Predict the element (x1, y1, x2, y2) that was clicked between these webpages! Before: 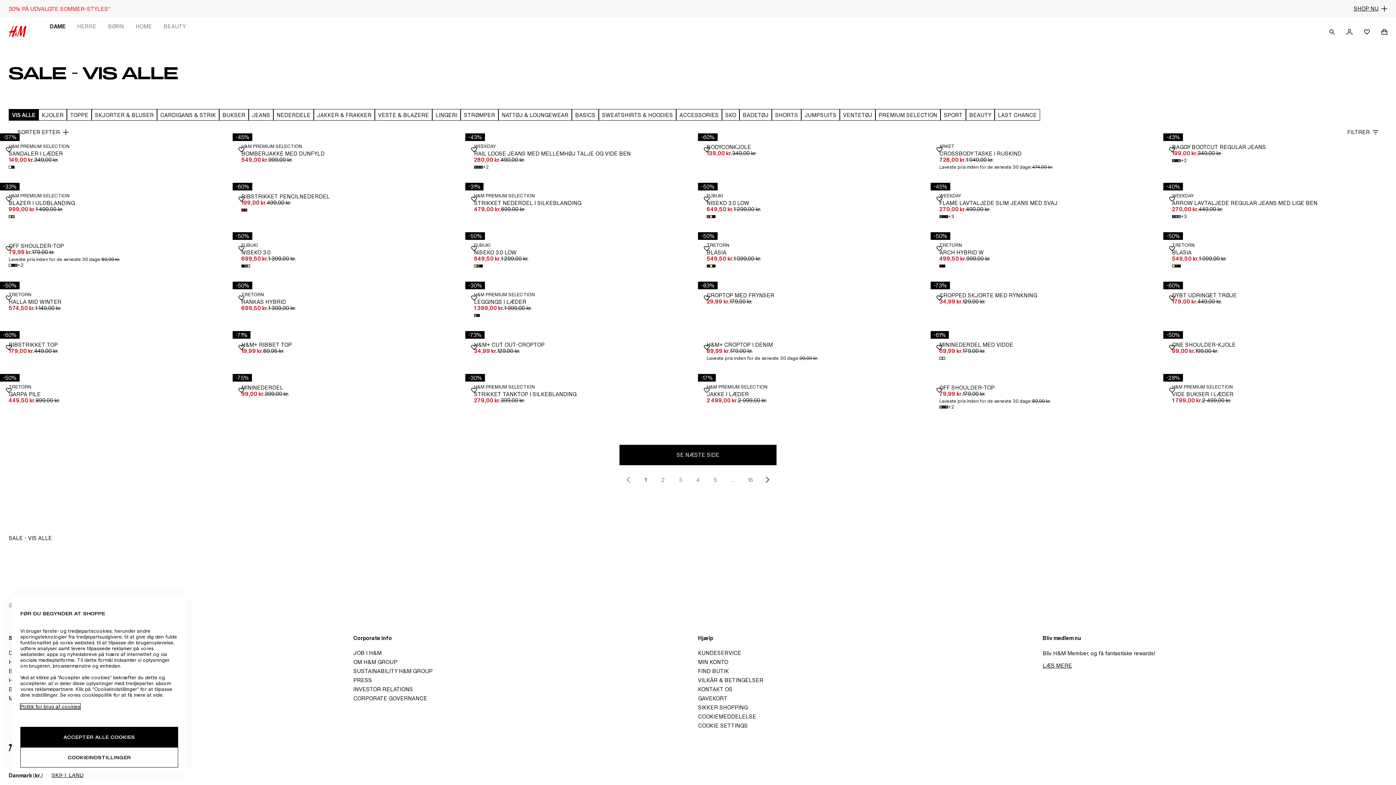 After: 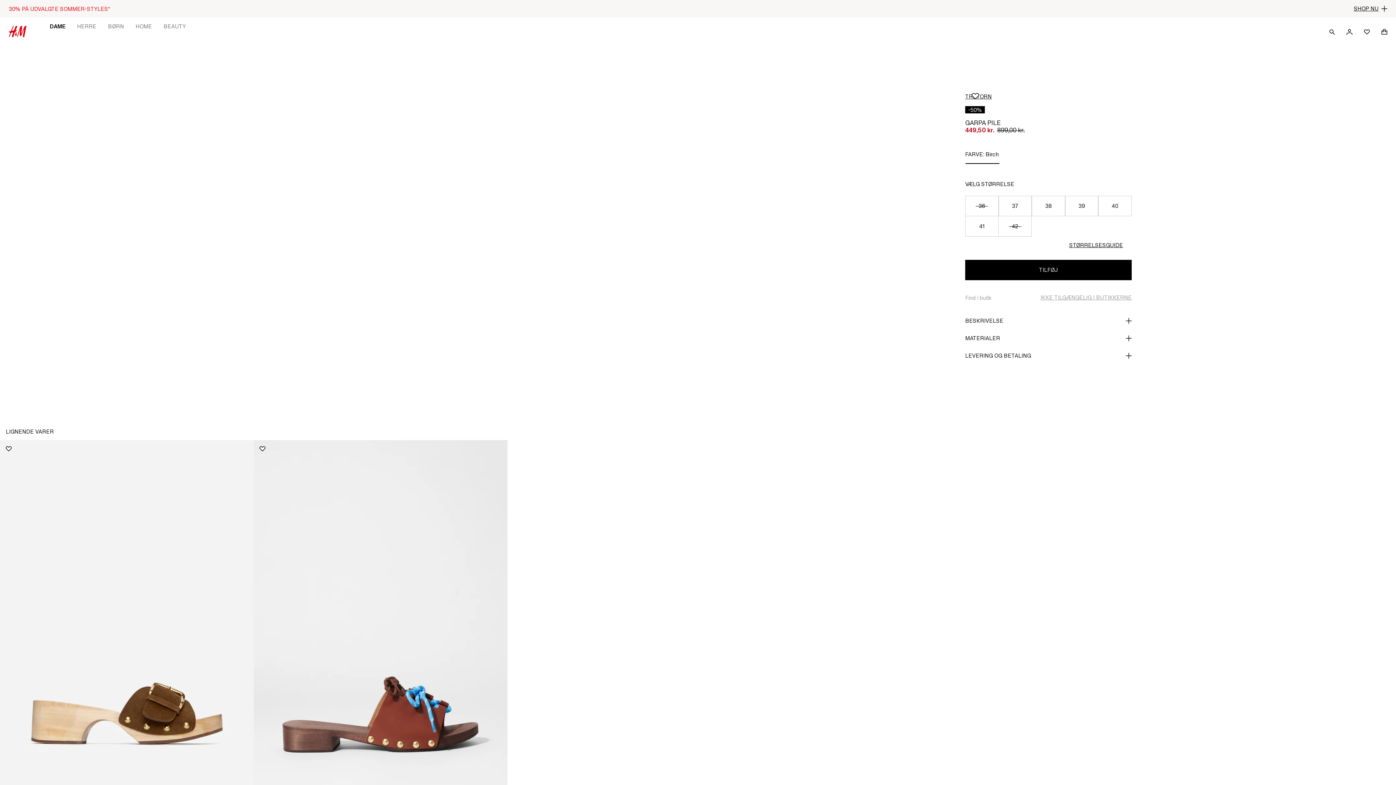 Action: label: GARPA PILE bbox: (8, 373, 224, 380)